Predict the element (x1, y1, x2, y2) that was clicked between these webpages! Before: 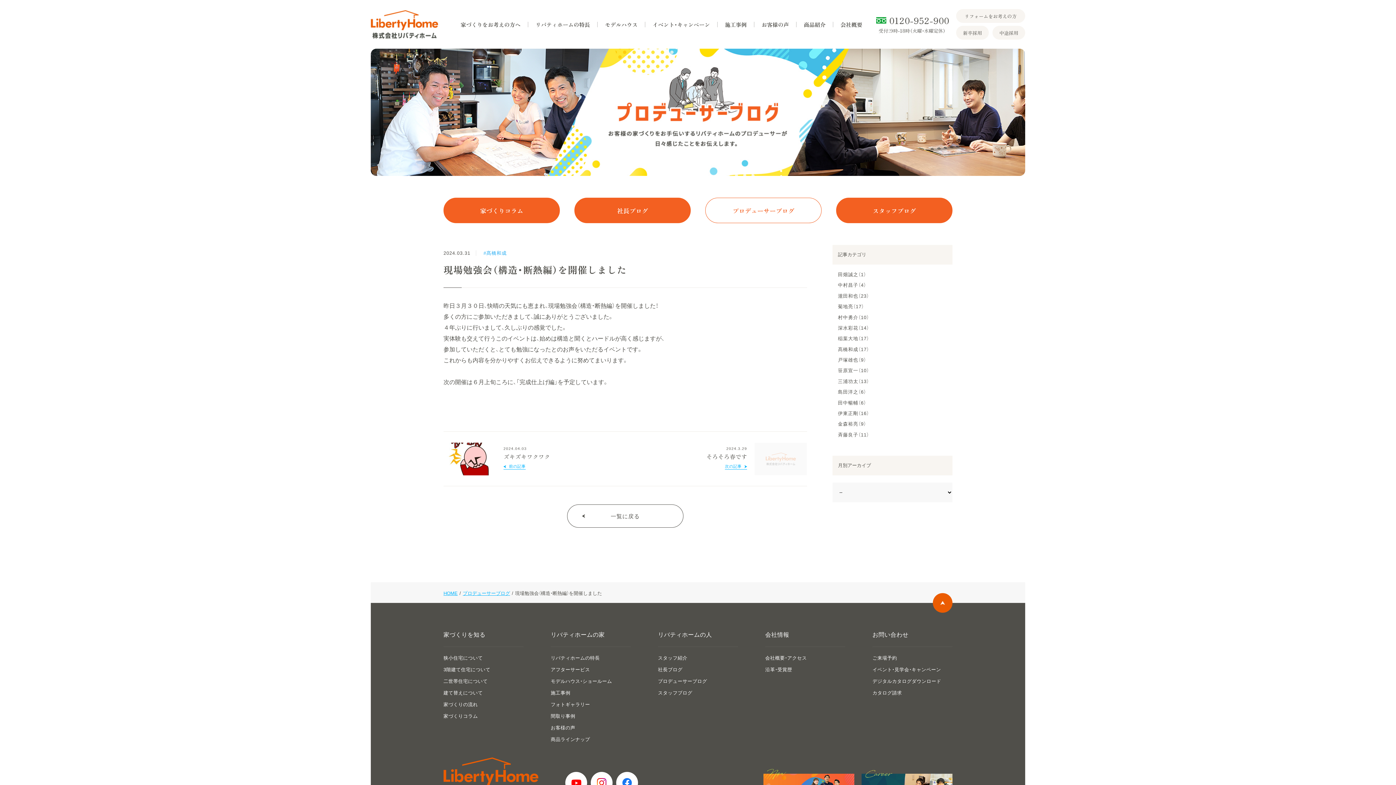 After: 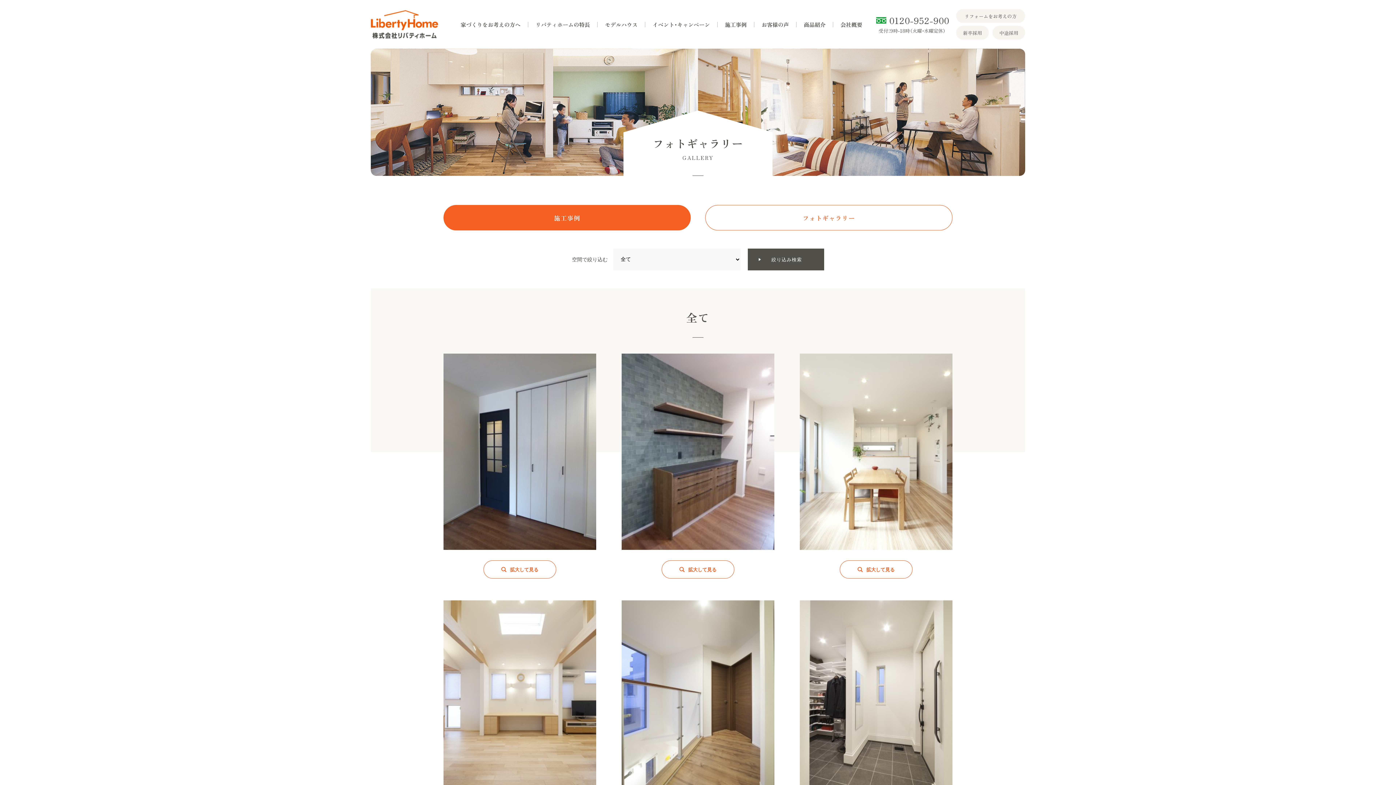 Action: bbox: (550, 702, 590, 707) label: フォトギャラリー